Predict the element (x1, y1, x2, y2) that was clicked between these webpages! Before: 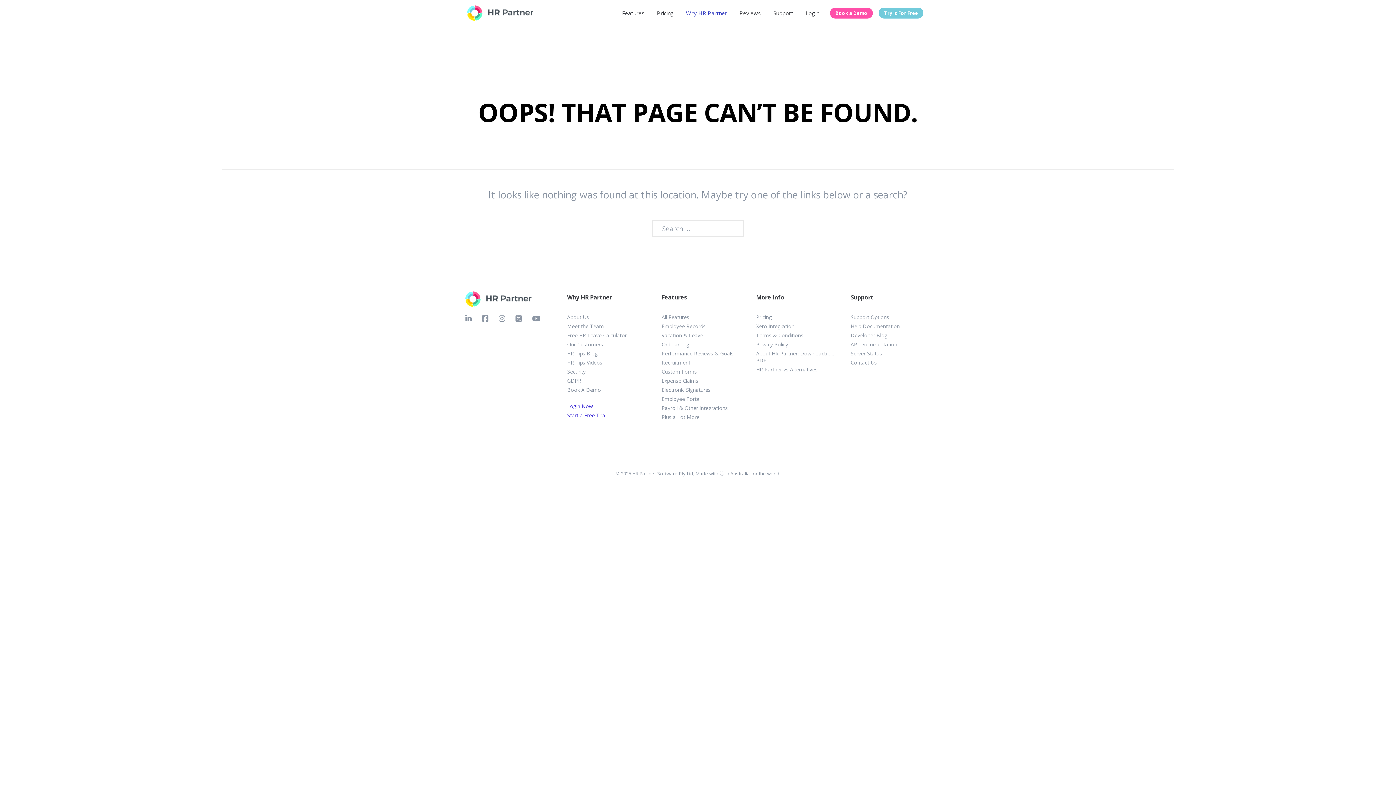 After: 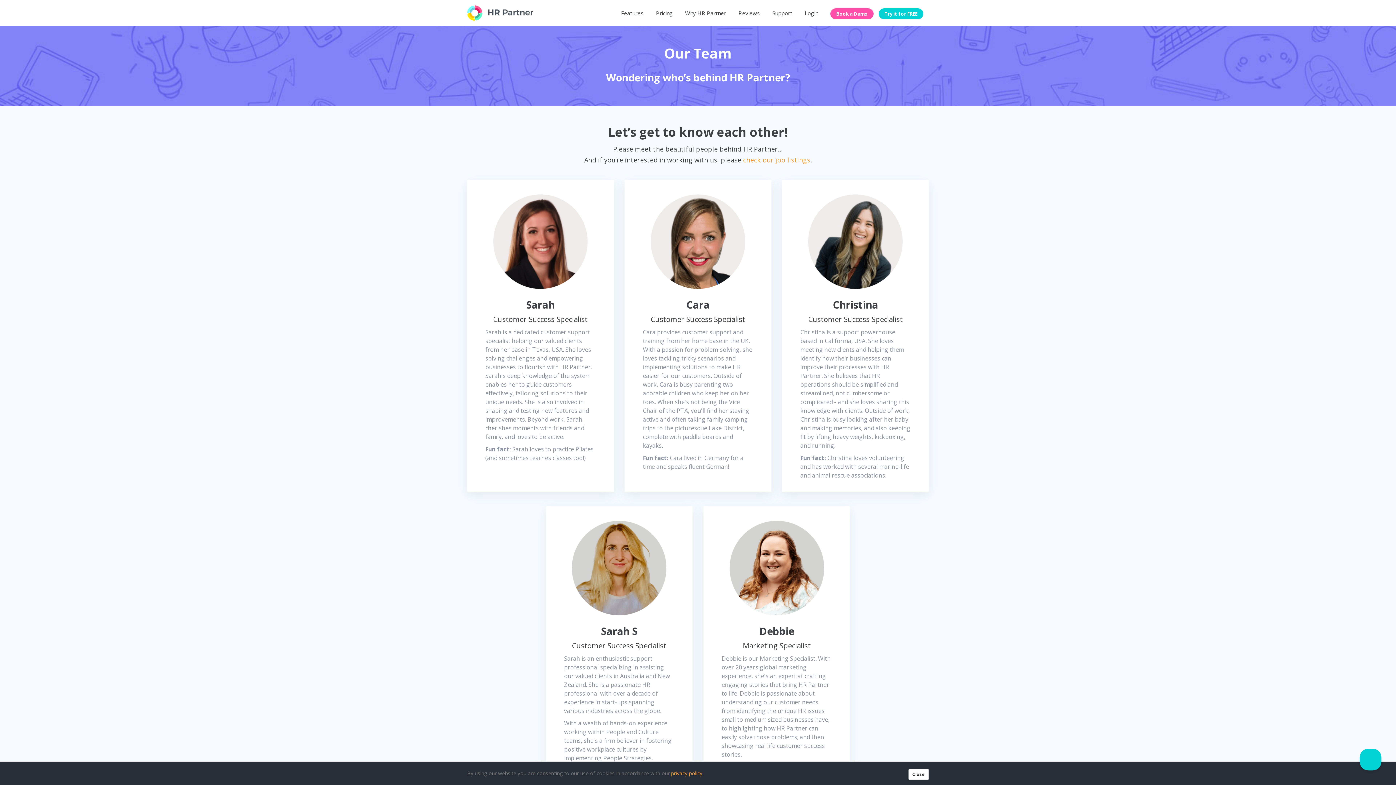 Action: bbox: (567, 322, 604, 329) label: Meet the Team